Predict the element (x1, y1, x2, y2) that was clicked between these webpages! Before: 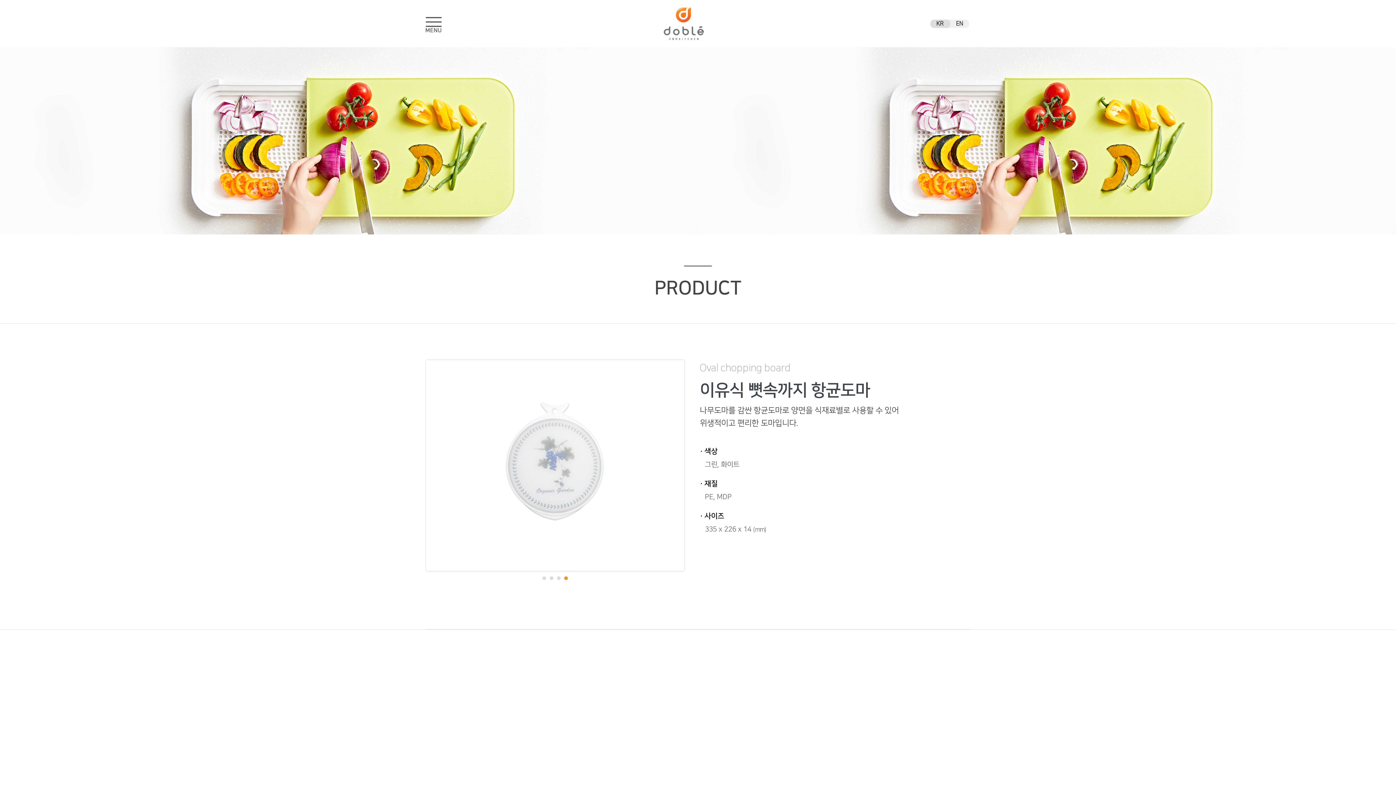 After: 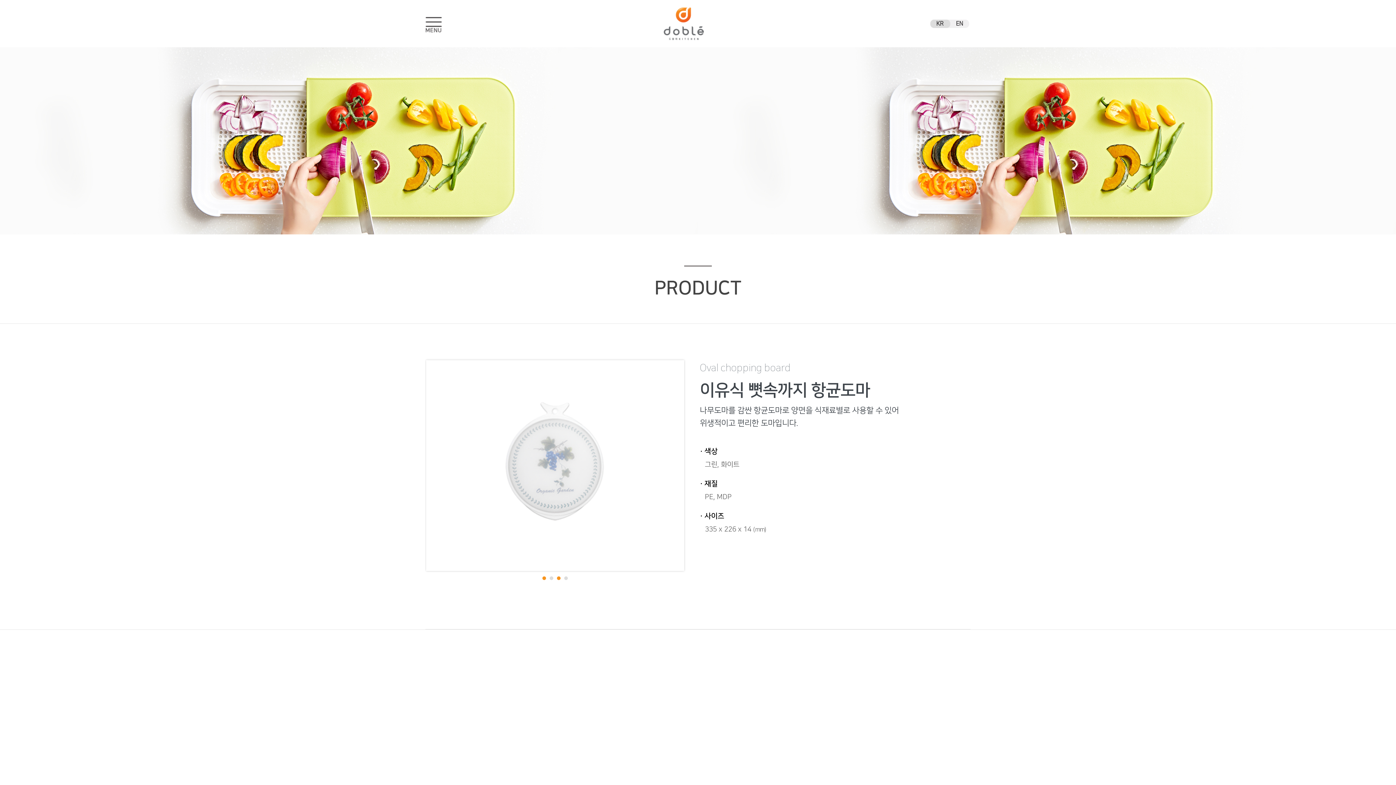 Action: label: 3 bbox: (557, 576, 560, 580)